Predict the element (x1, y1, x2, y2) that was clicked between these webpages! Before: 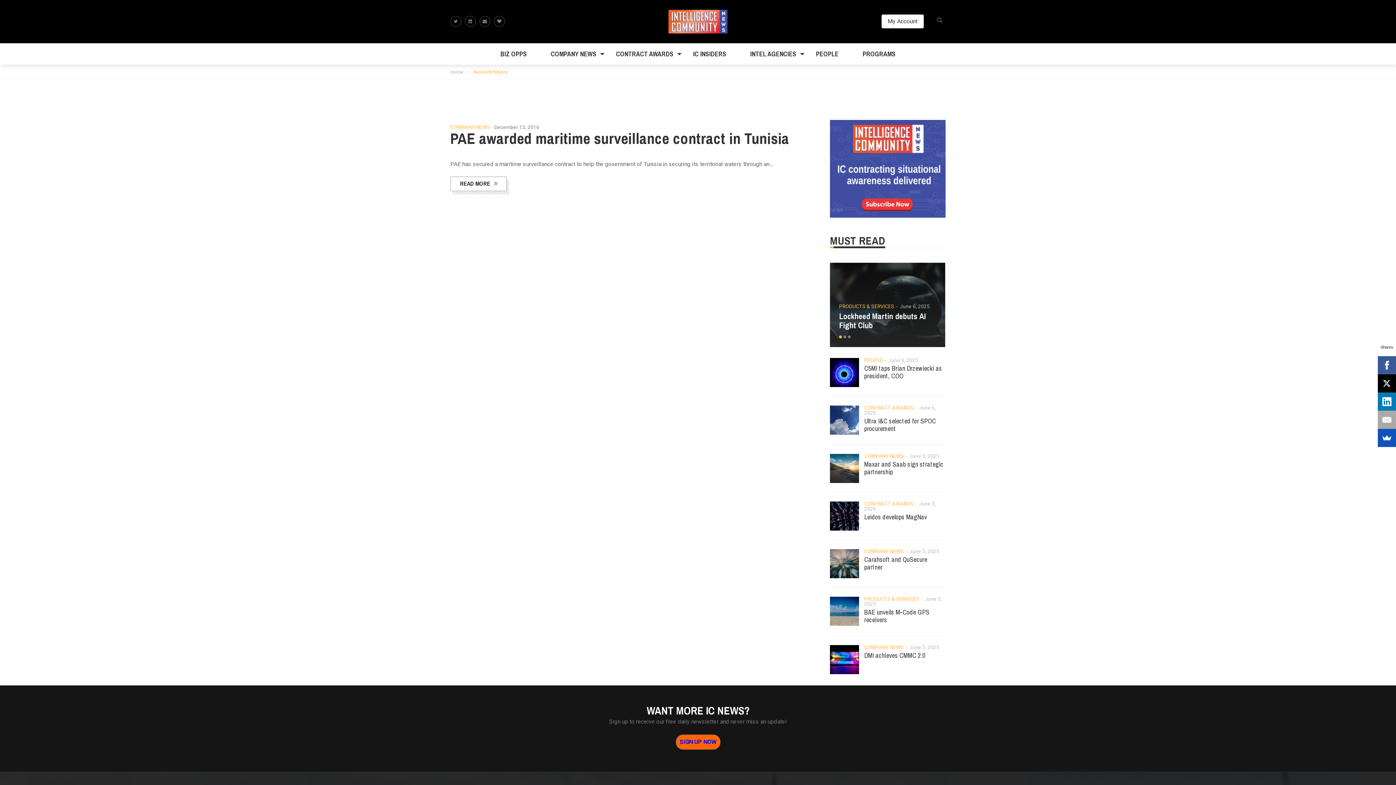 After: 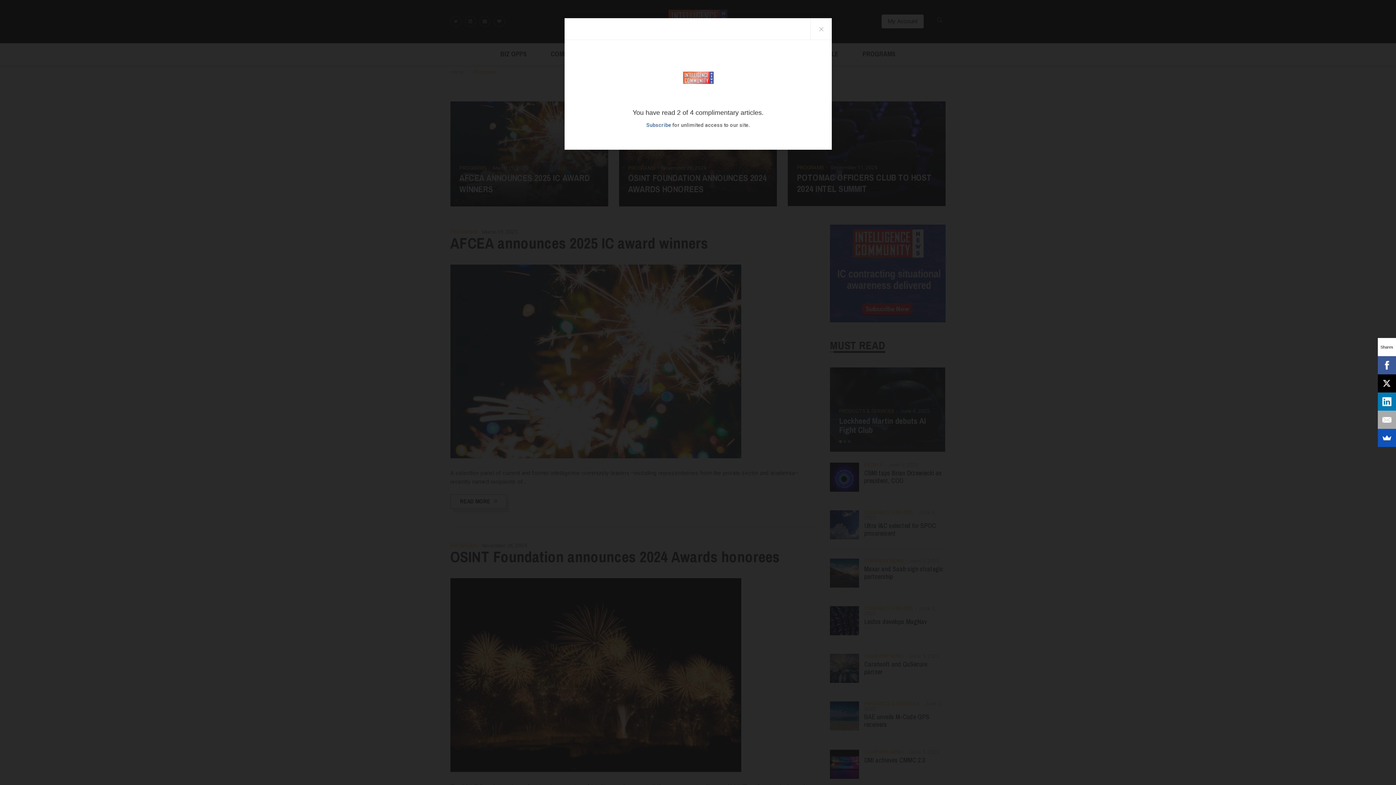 Action: label: PROGRAMS bbox: (850, 43, 907, 64)